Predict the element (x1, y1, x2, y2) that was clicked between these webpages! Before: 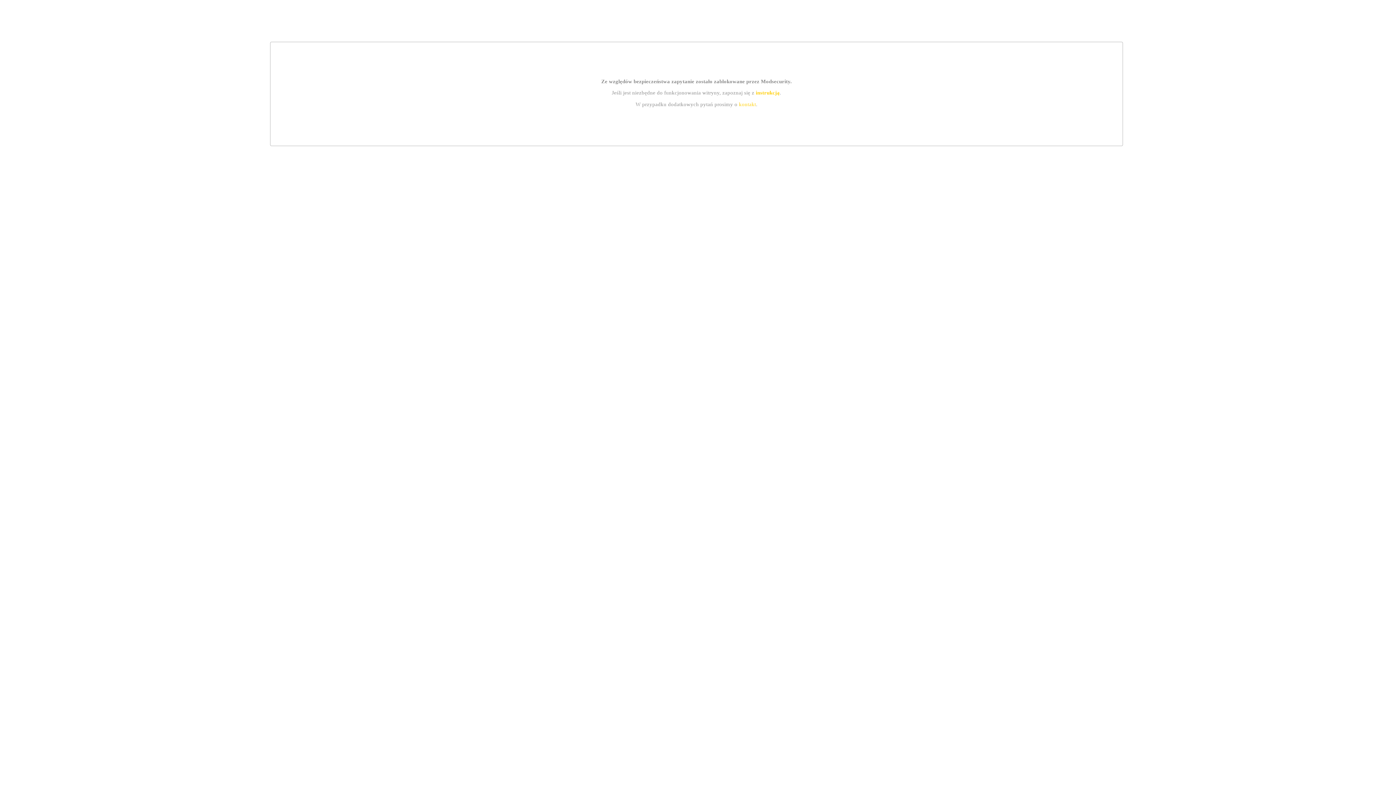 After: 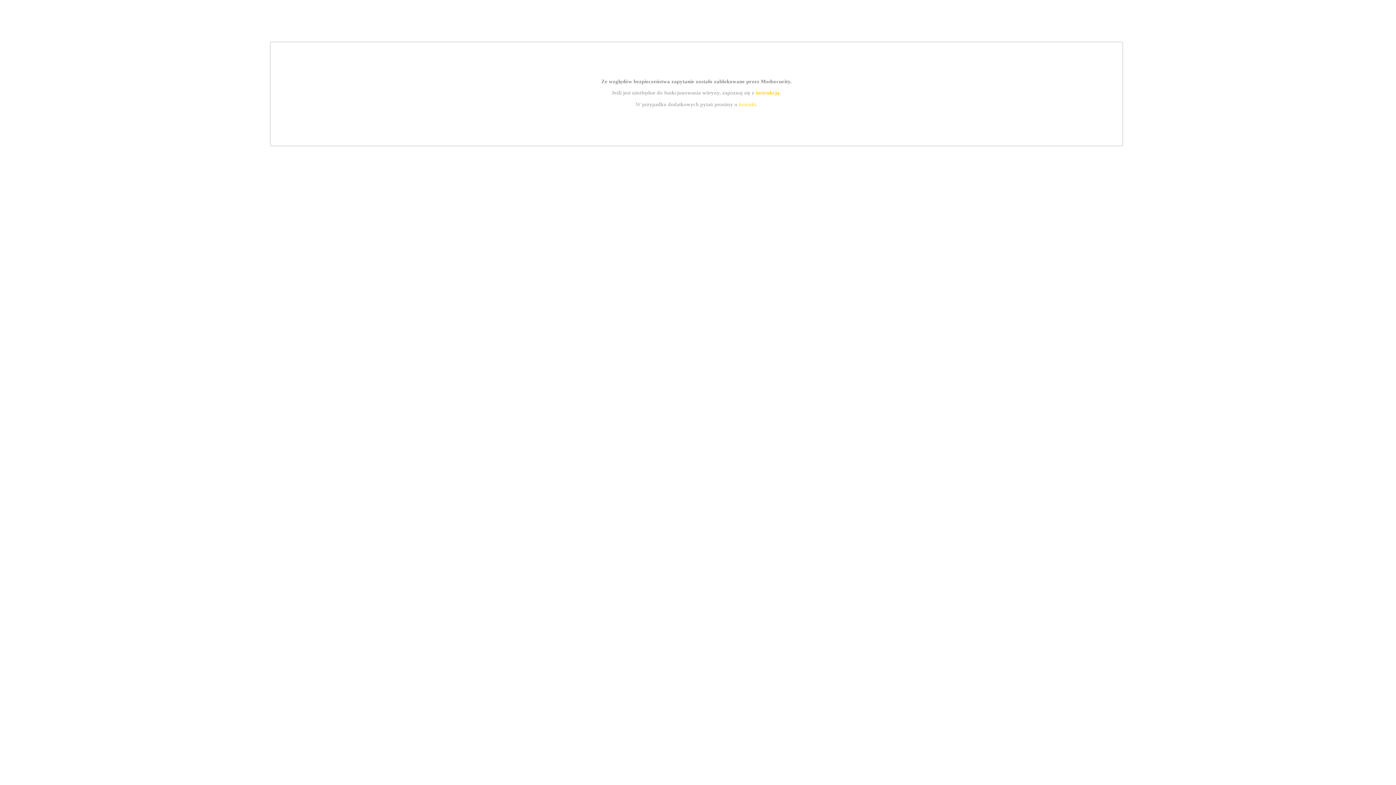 Action: bbox: (755, 89, 779, 95) label: instrukcją